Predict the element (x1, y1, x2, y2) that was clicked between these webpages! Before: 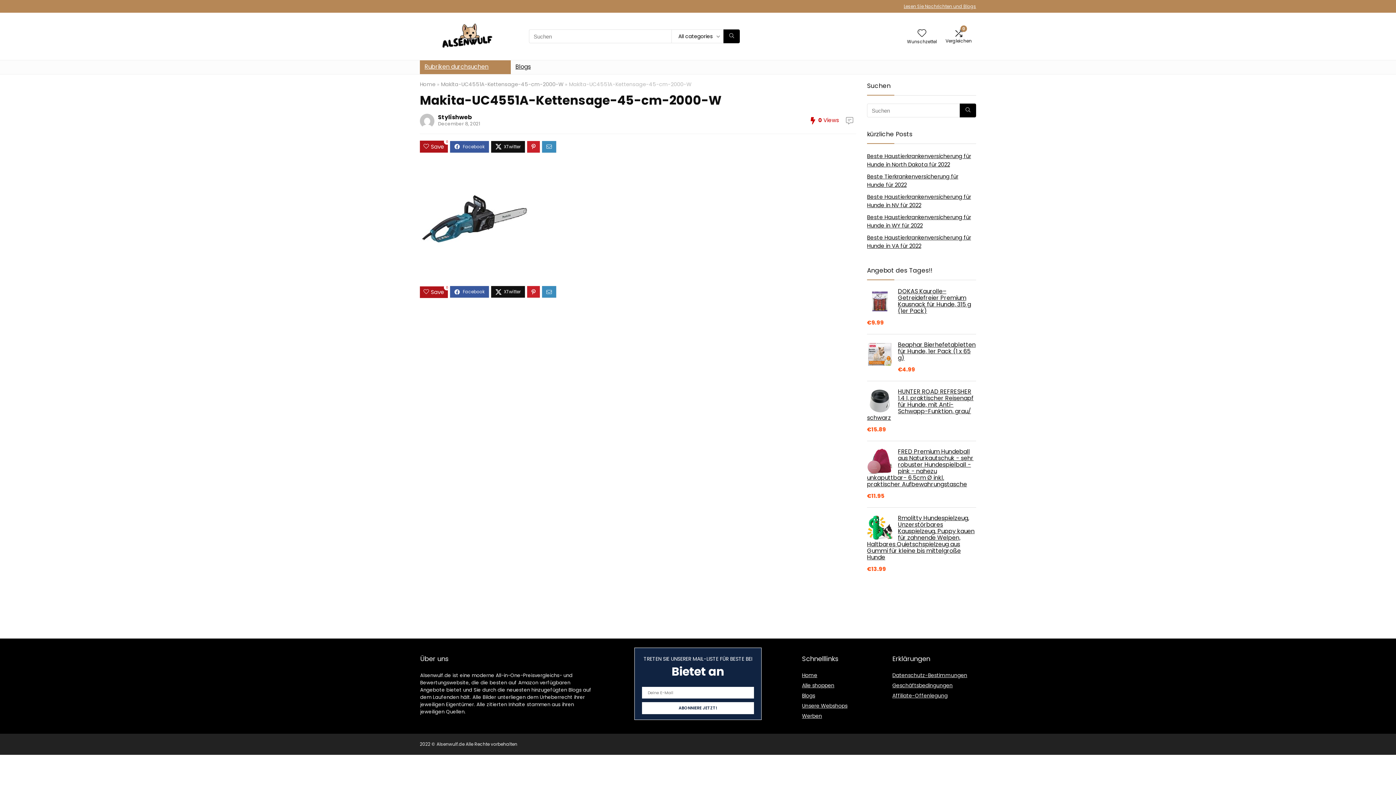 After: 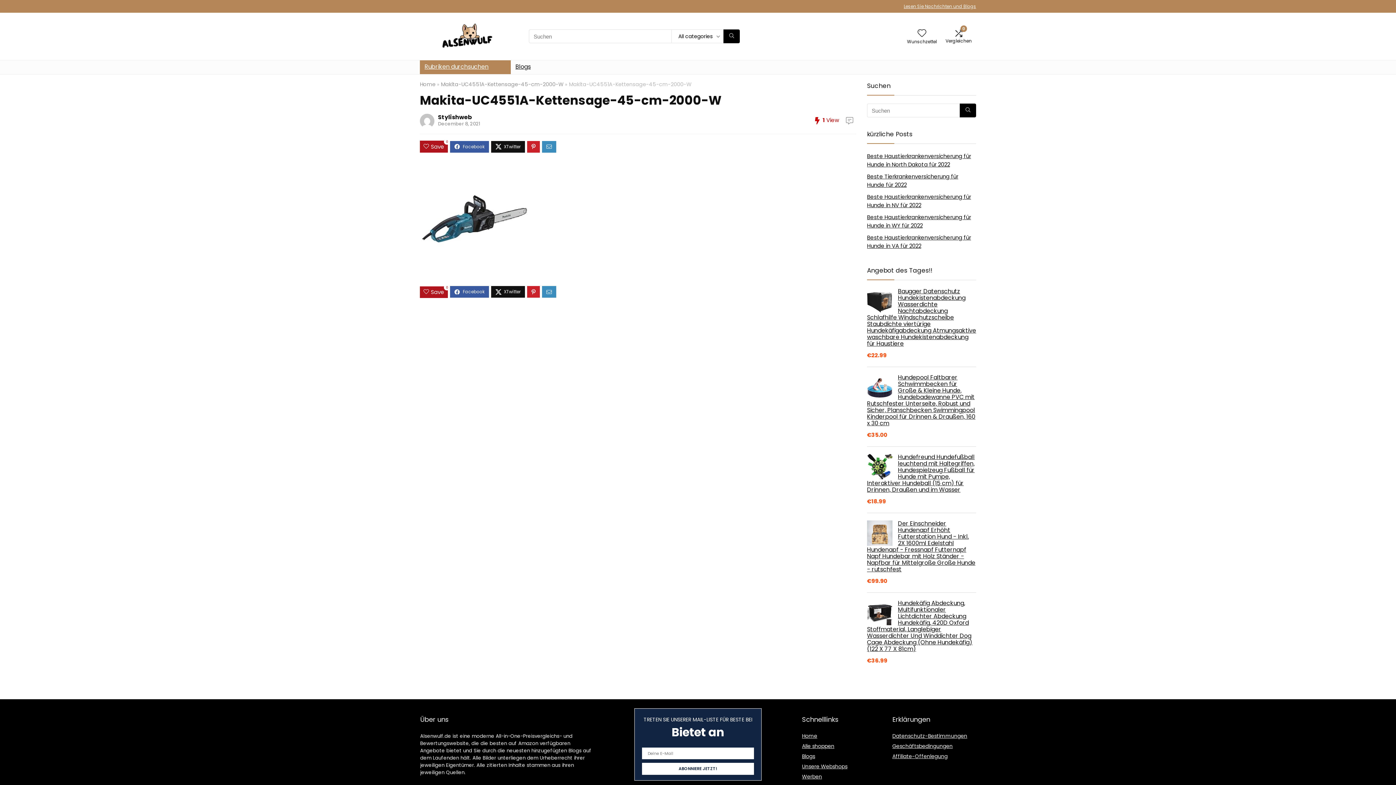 Action: bbox: (441, 80, 563, 88) label: Makita-UC4551A-Kettensage-45-cm-2000-W